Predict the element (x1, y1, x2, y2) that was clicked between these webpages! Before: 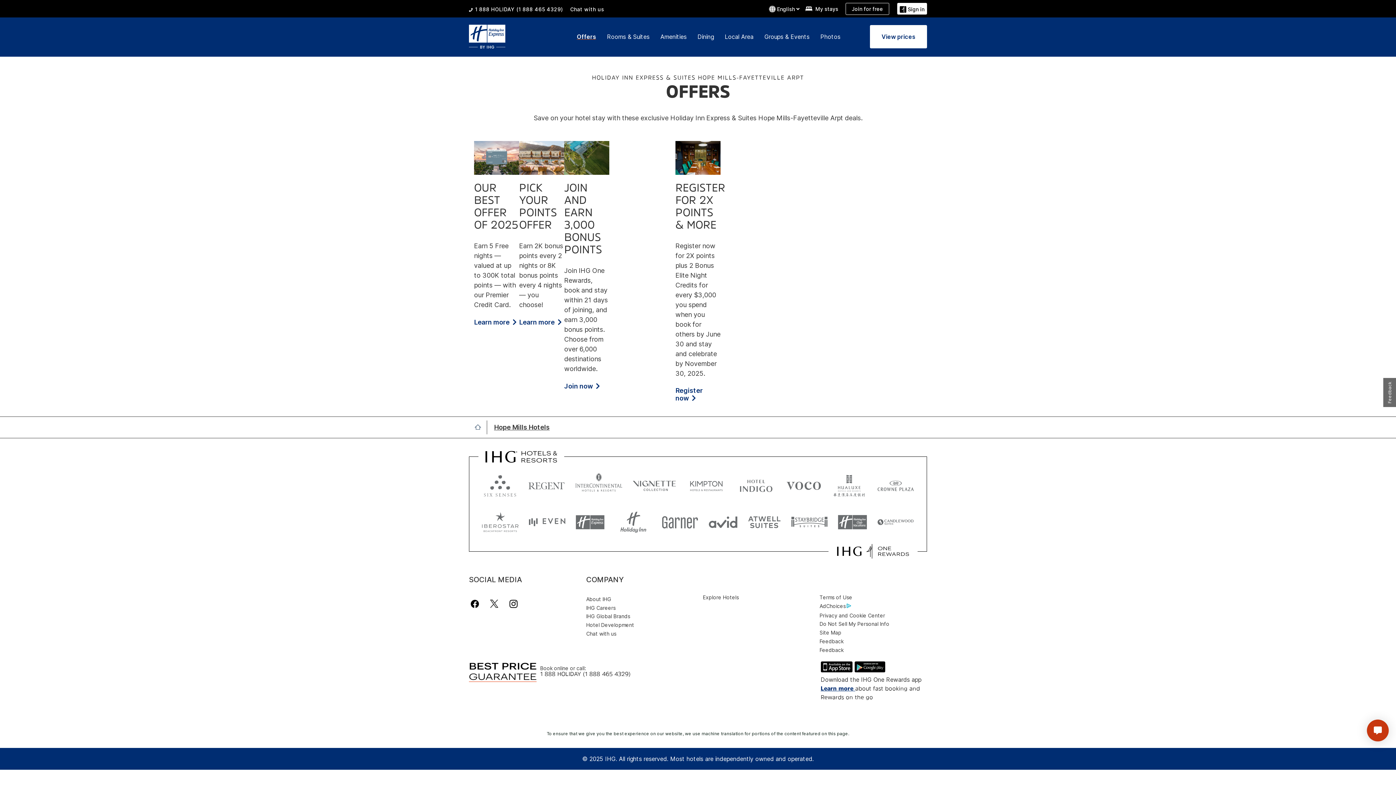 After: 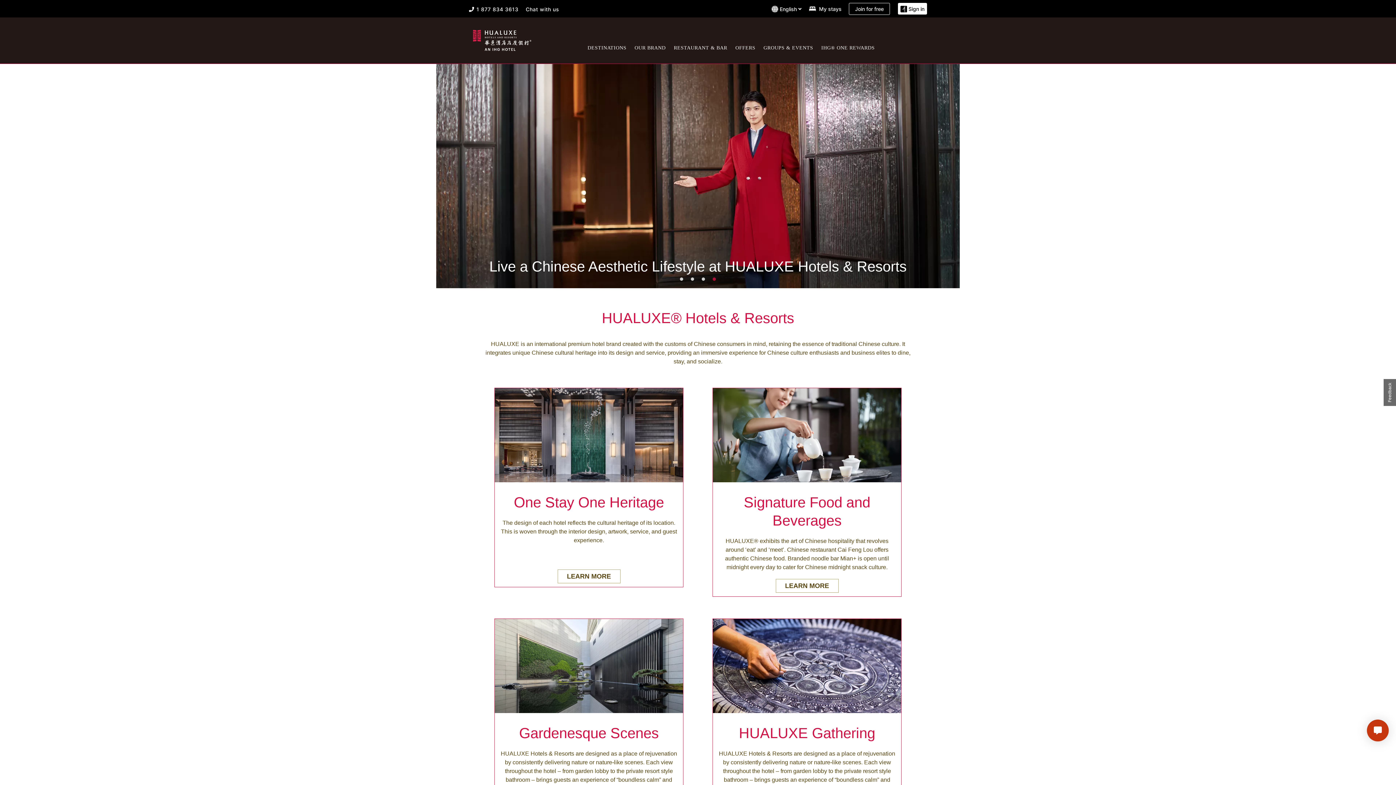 Action: bbox: (831, 475, 867, 496)